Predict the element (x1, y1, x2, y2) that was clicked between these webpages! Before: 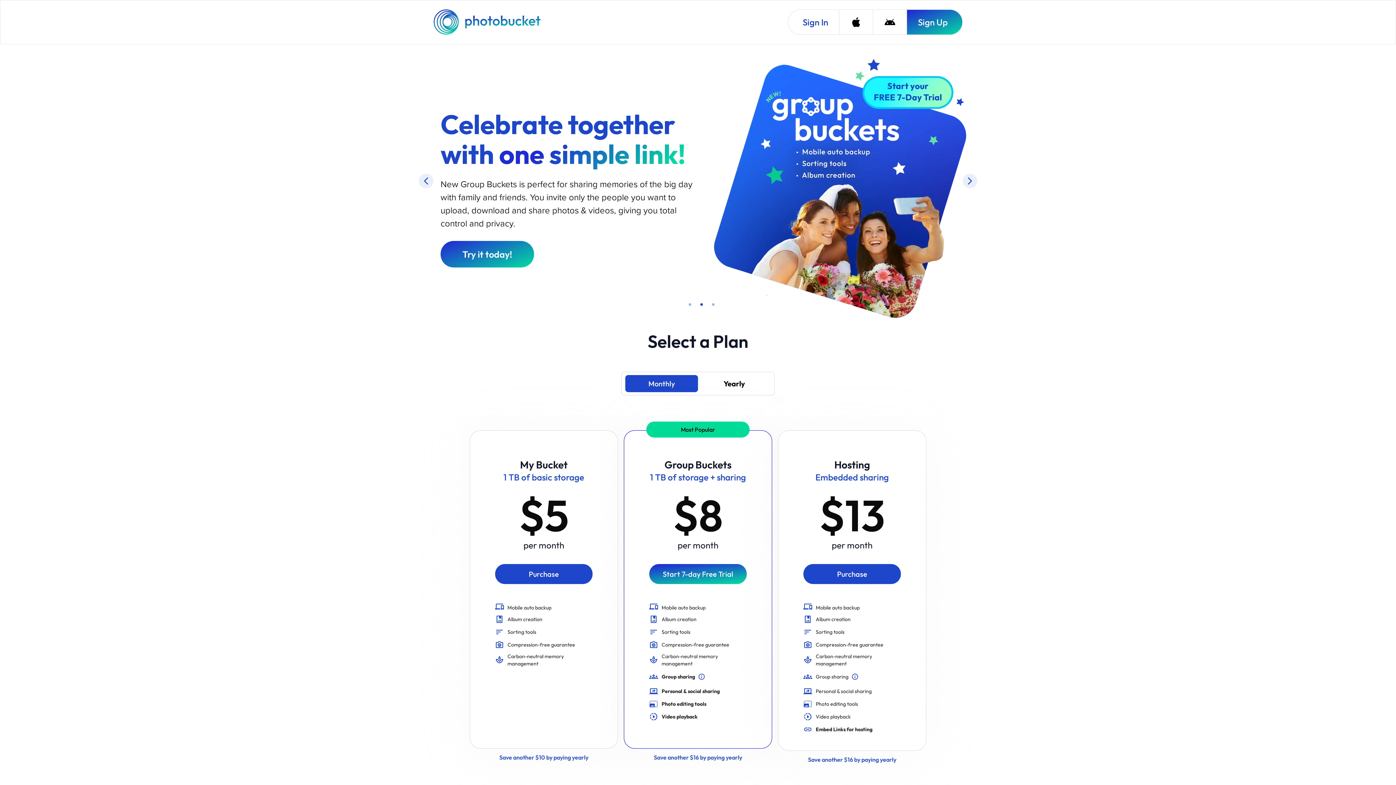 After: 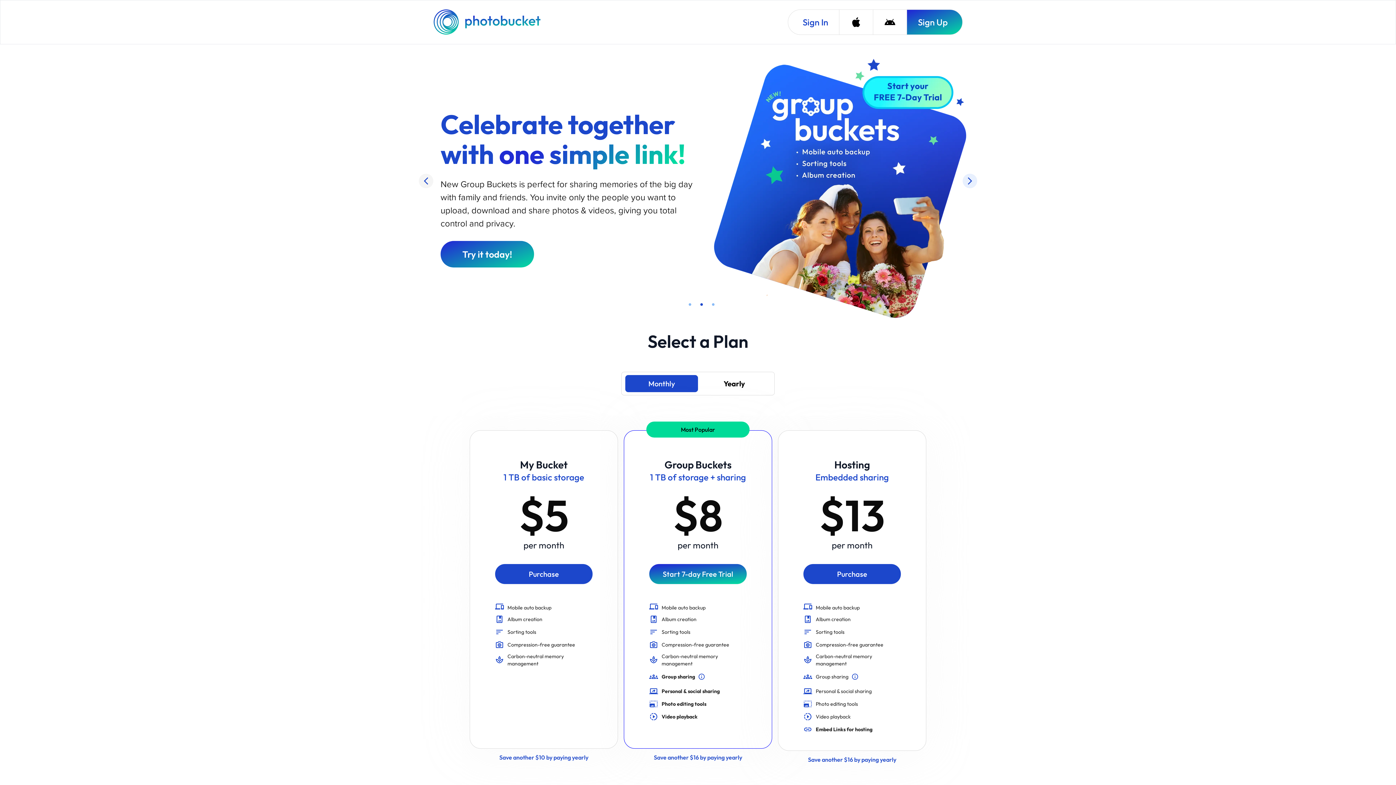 Action: bbox: (418, 123, 433, 137)